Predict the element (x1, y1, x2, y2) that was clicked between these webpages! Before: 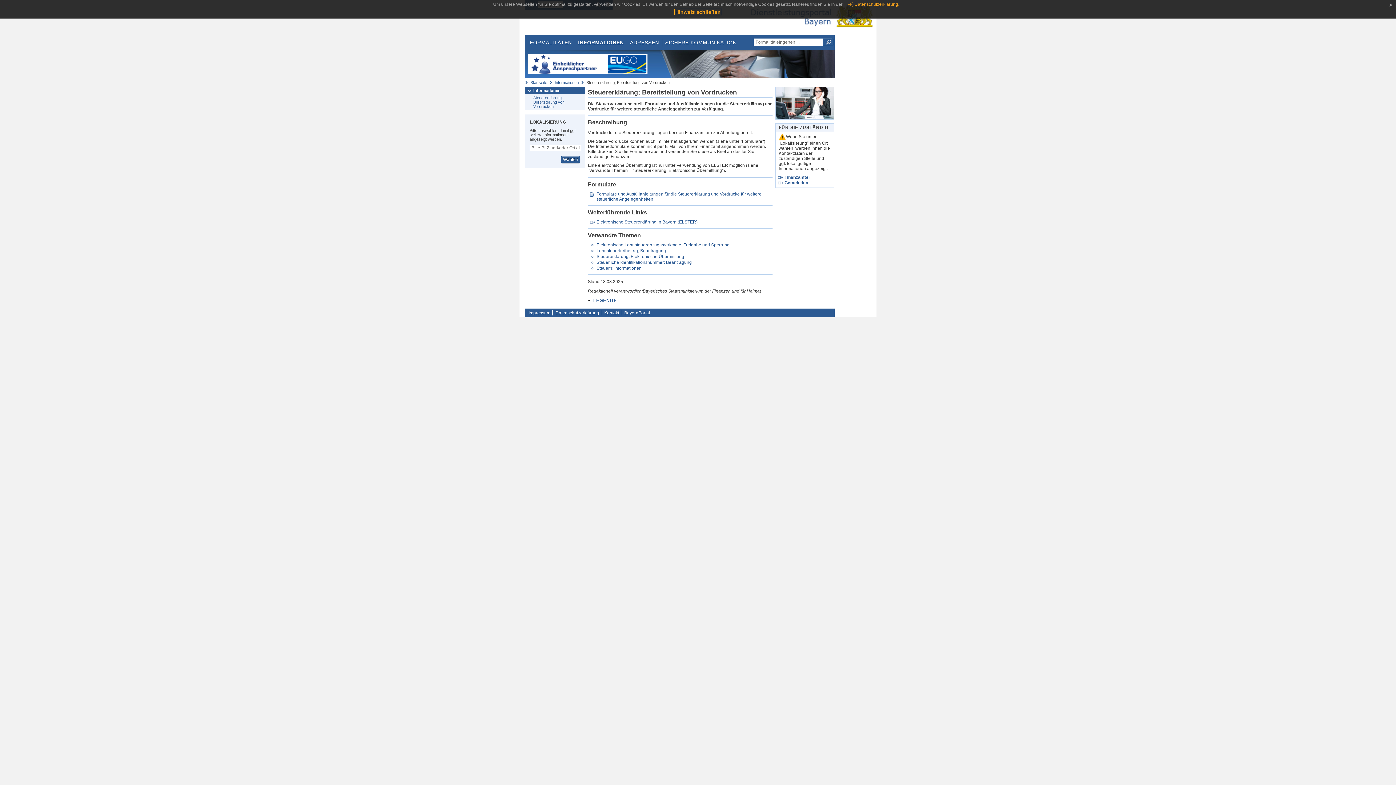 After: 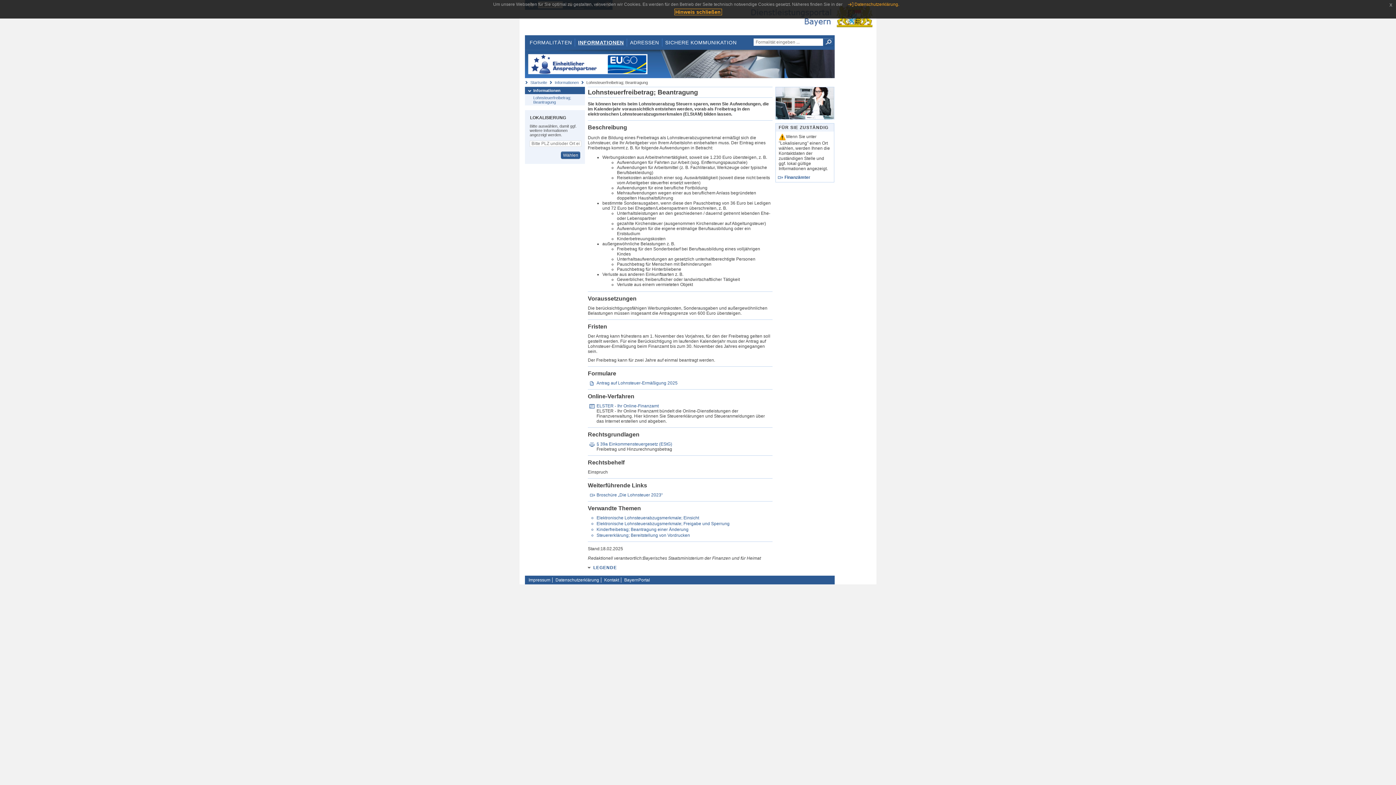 Action: bbox: (596, 248, 666, 253) label: Lohnsteuerfreibetrag; Beantragung